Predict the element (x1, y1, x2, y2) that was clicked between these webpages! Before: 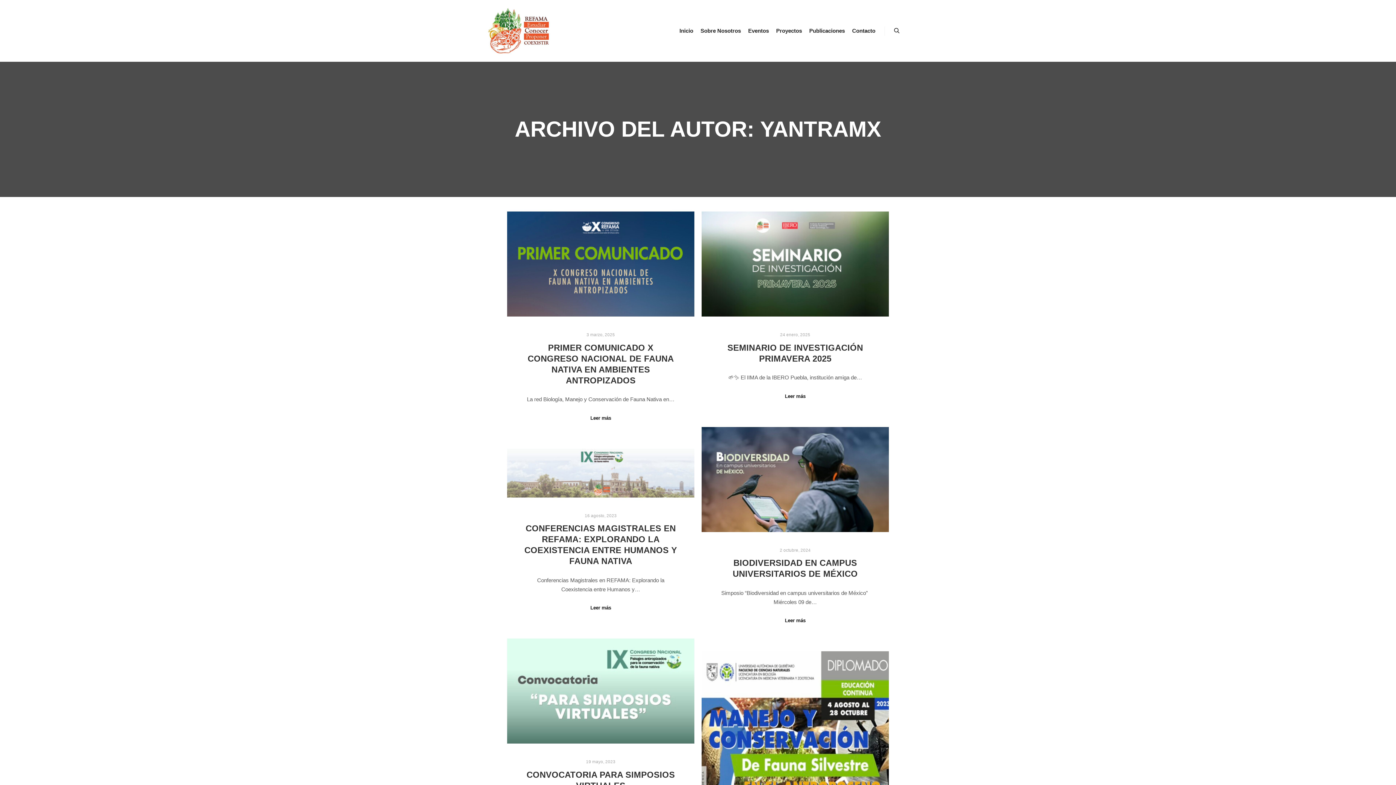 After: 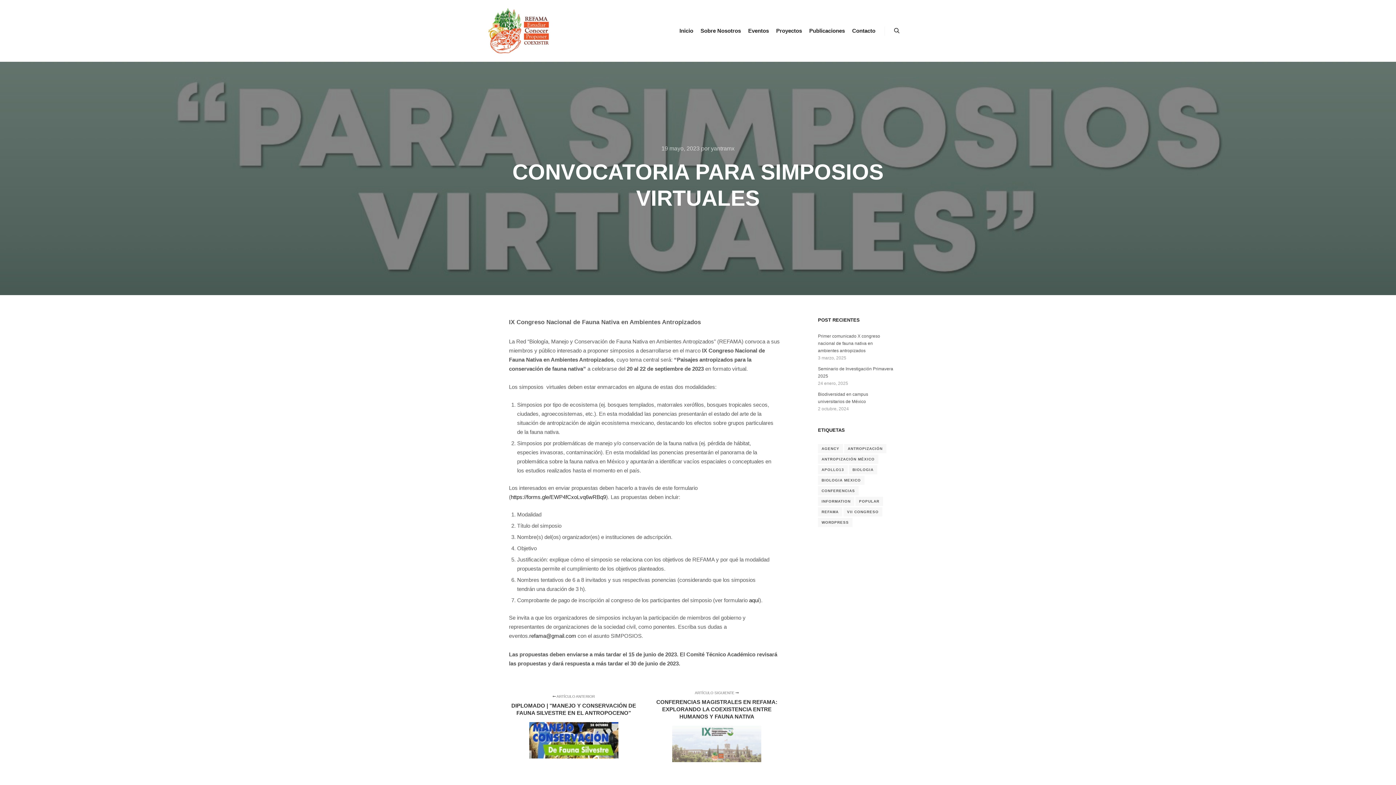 Action: bbox: (507, 638, 694, 744)